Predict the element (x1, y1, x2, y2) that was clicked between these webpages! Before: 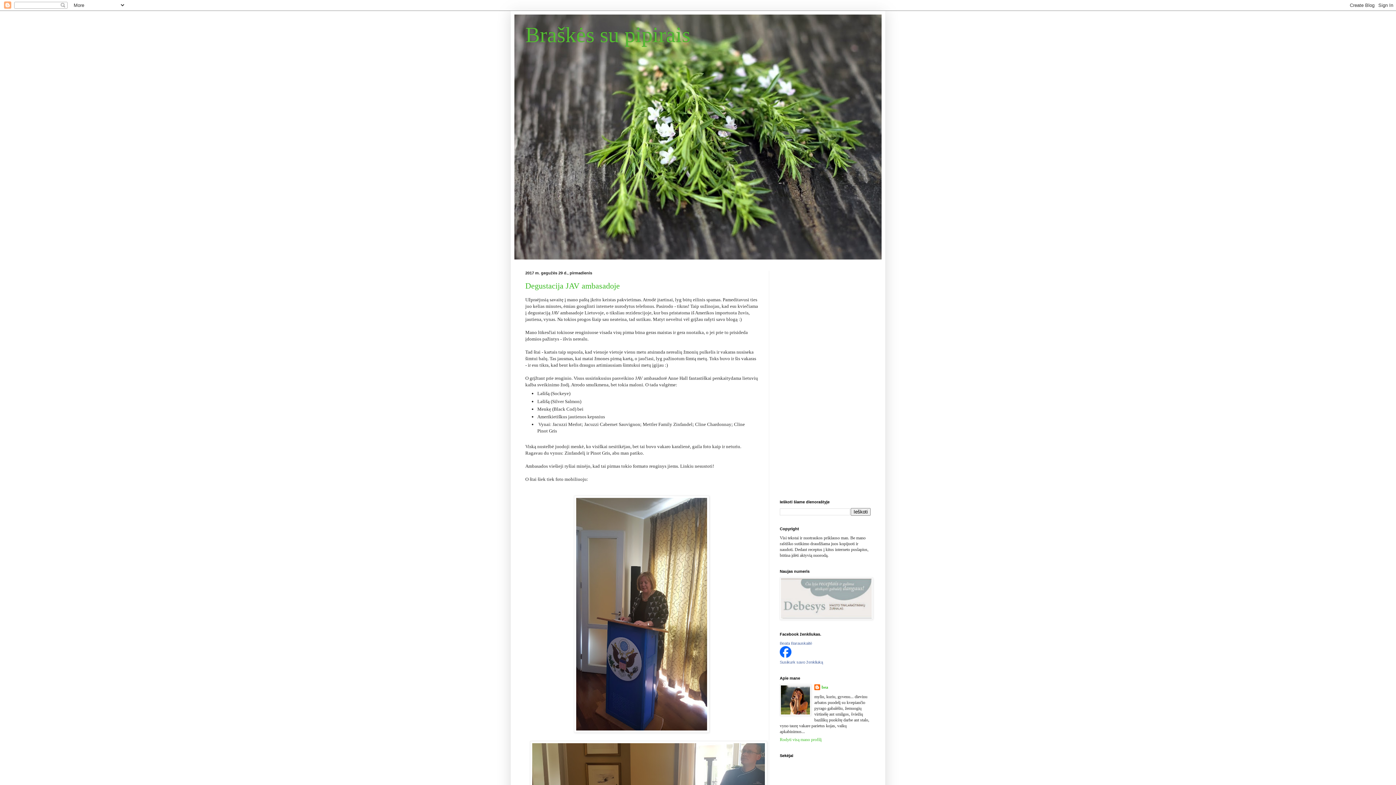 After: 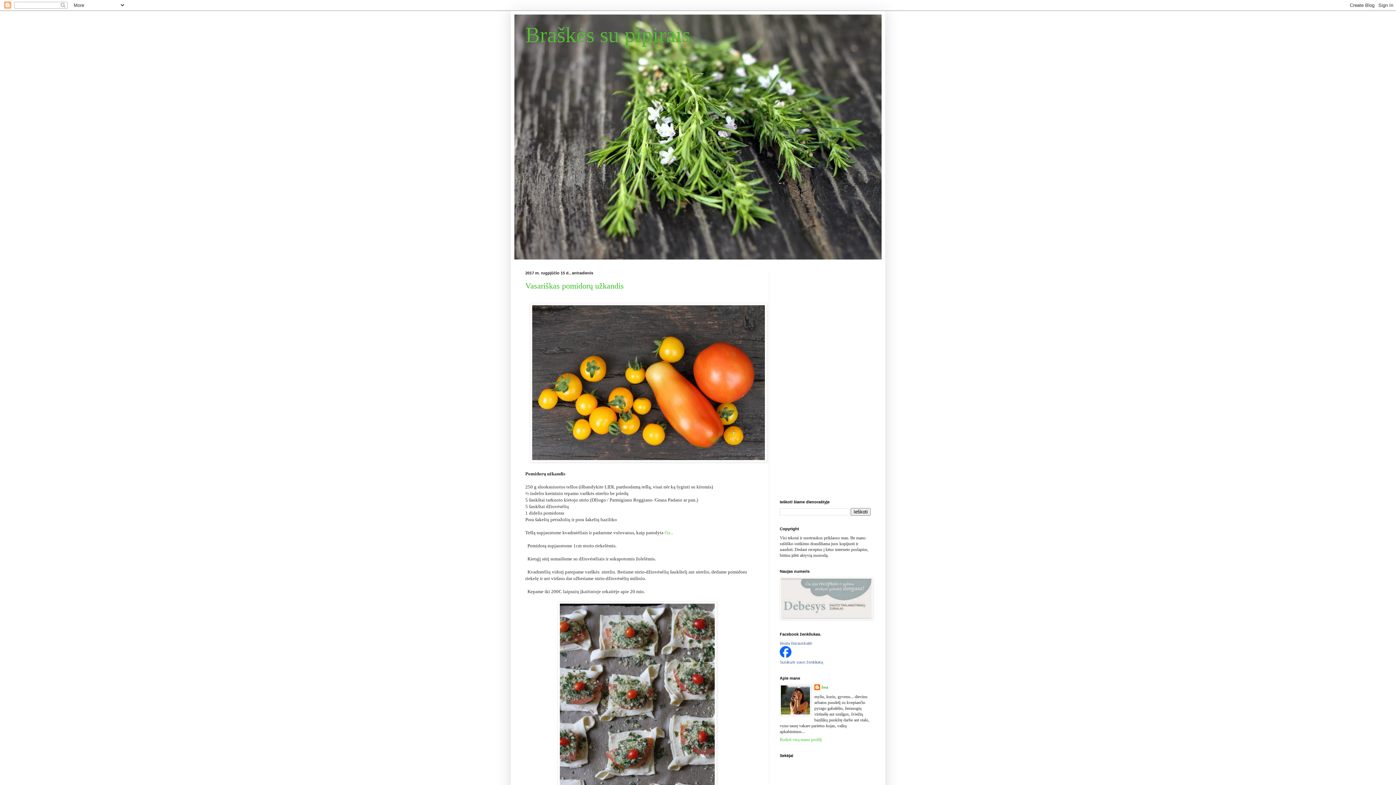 Action: label: Braškės su pipirais bbox: (525, 22, 690, 46)